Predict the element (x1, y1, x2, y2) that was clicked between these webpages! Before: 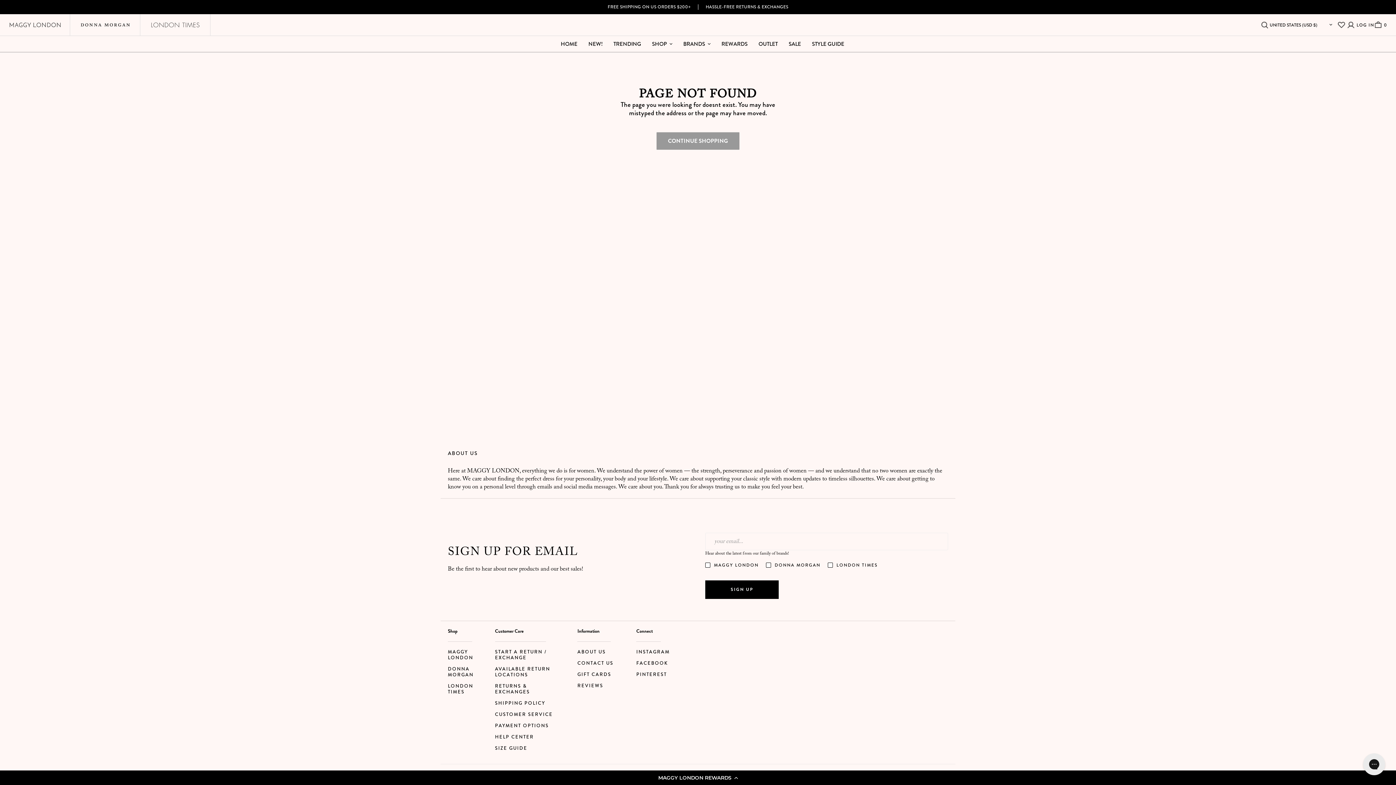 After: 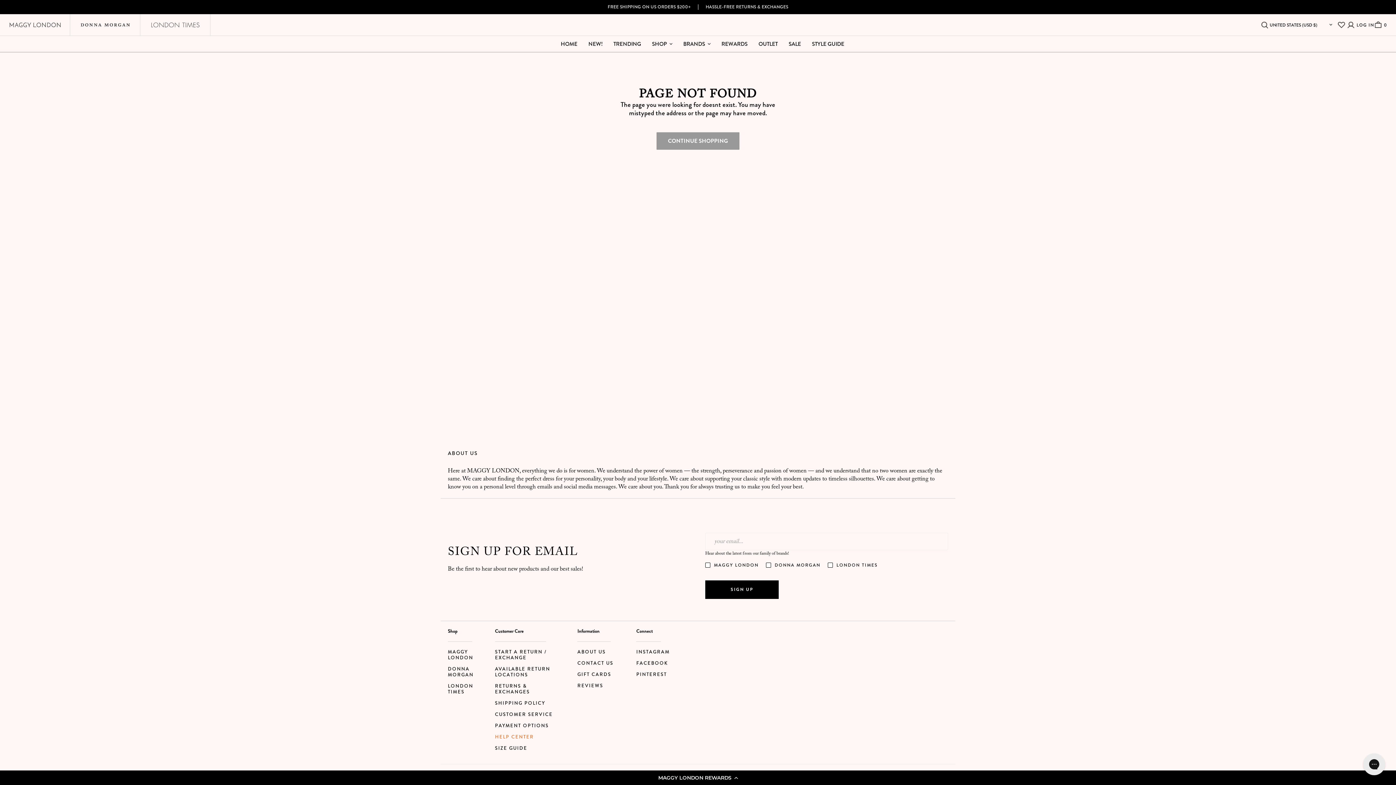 Action: label: HELP CENTER bbox: (495, 734, 563, 740)